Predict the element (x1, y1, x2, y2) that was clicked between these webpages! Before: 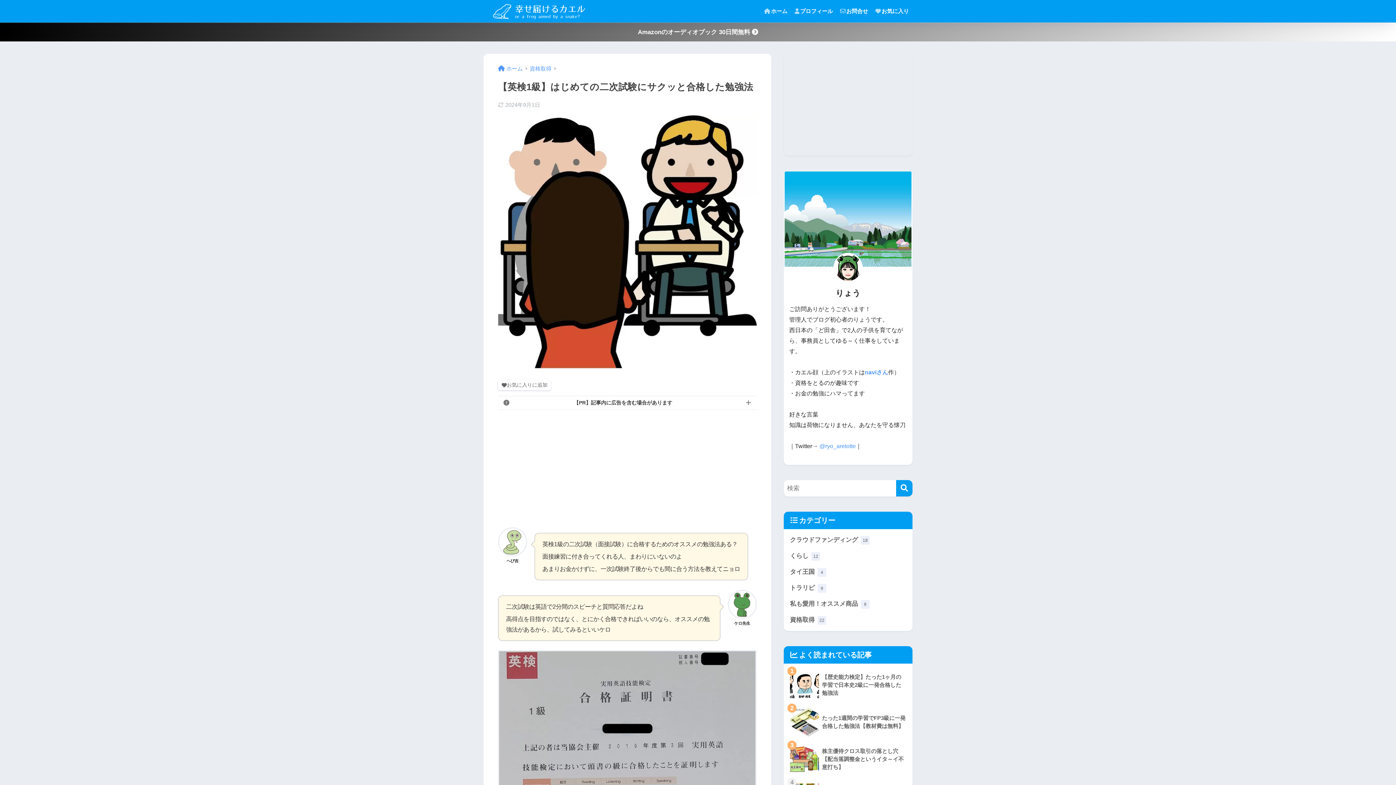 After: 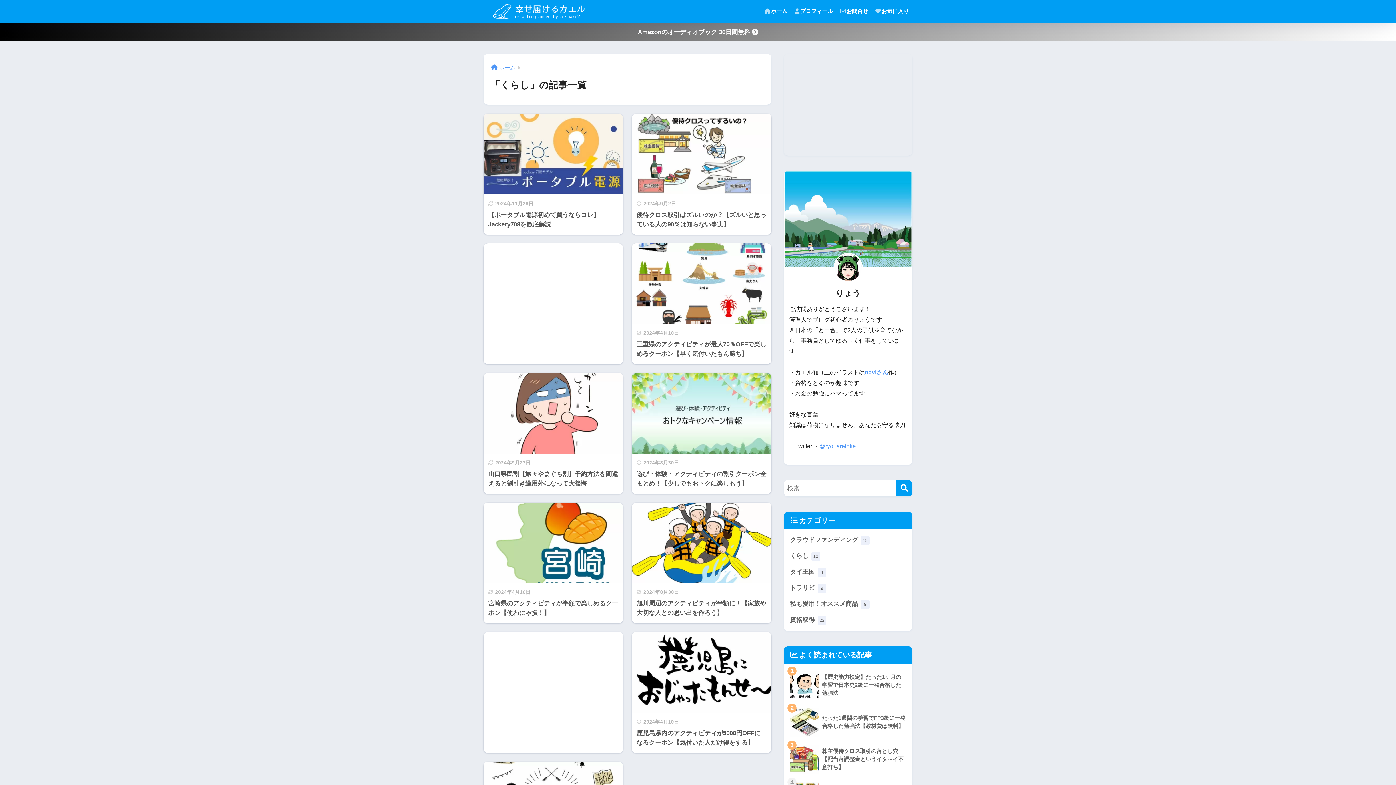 Action: bbox: (787, 548, 909, 564) label: くらし 12